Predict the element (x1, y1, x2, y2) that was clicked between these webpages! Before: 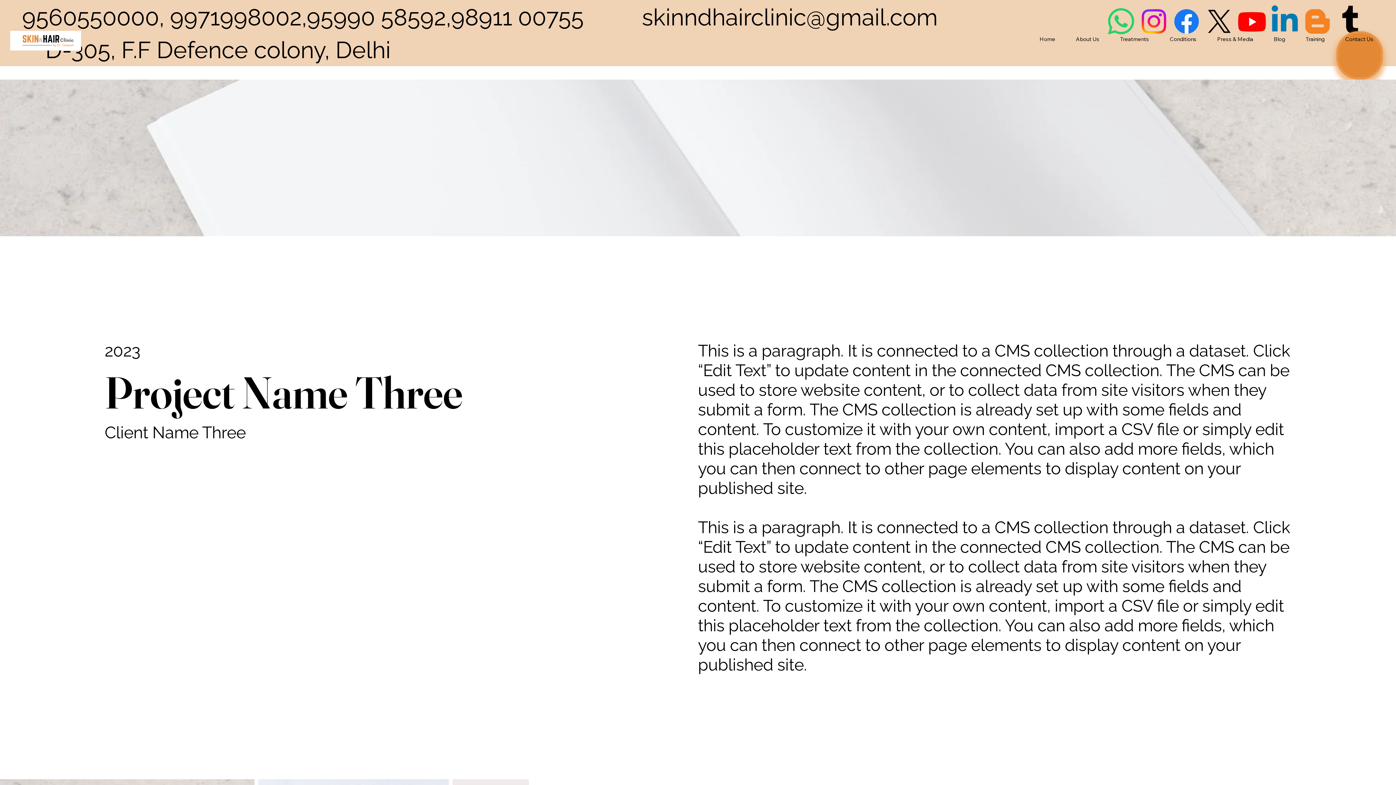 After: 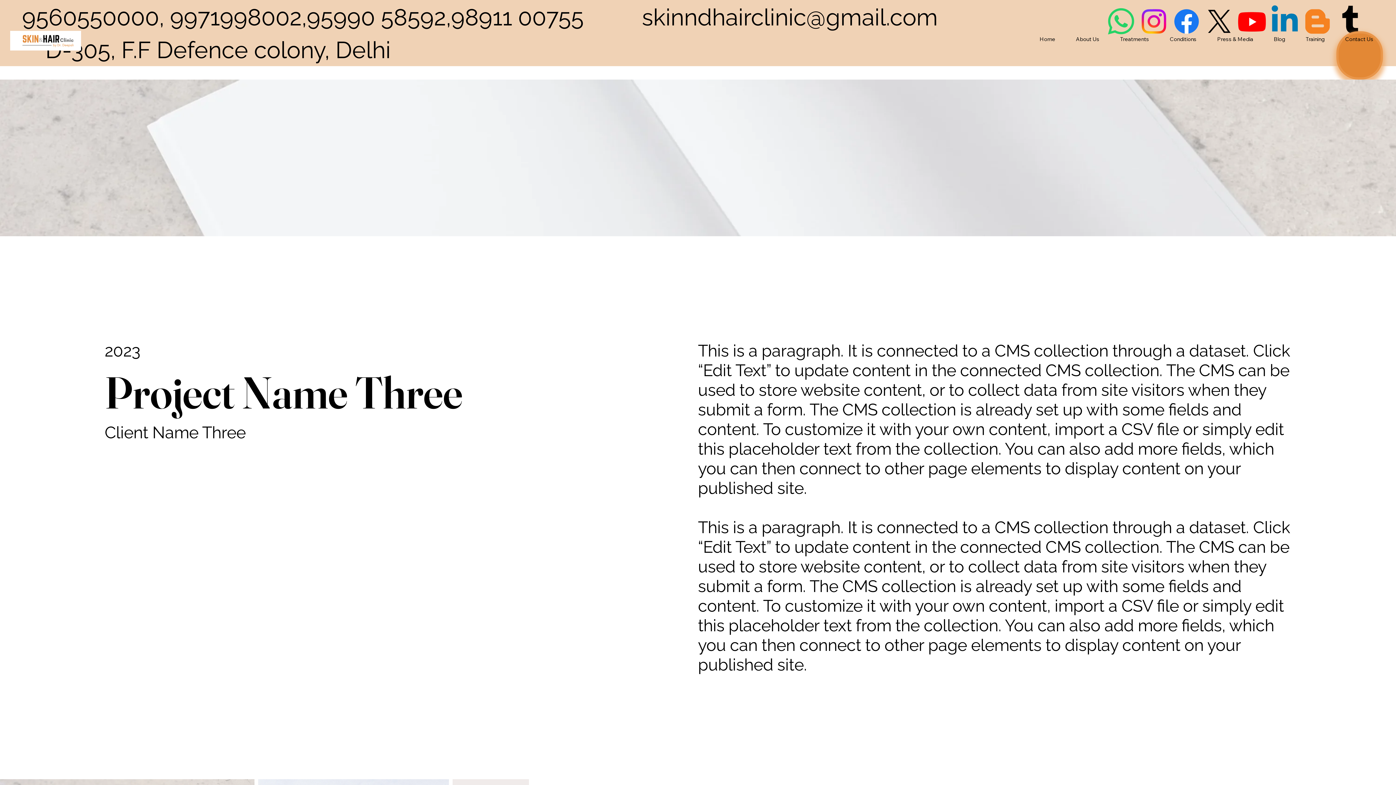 Action: bbox: (1105, 4, 1137, 37) label: Whatsapp